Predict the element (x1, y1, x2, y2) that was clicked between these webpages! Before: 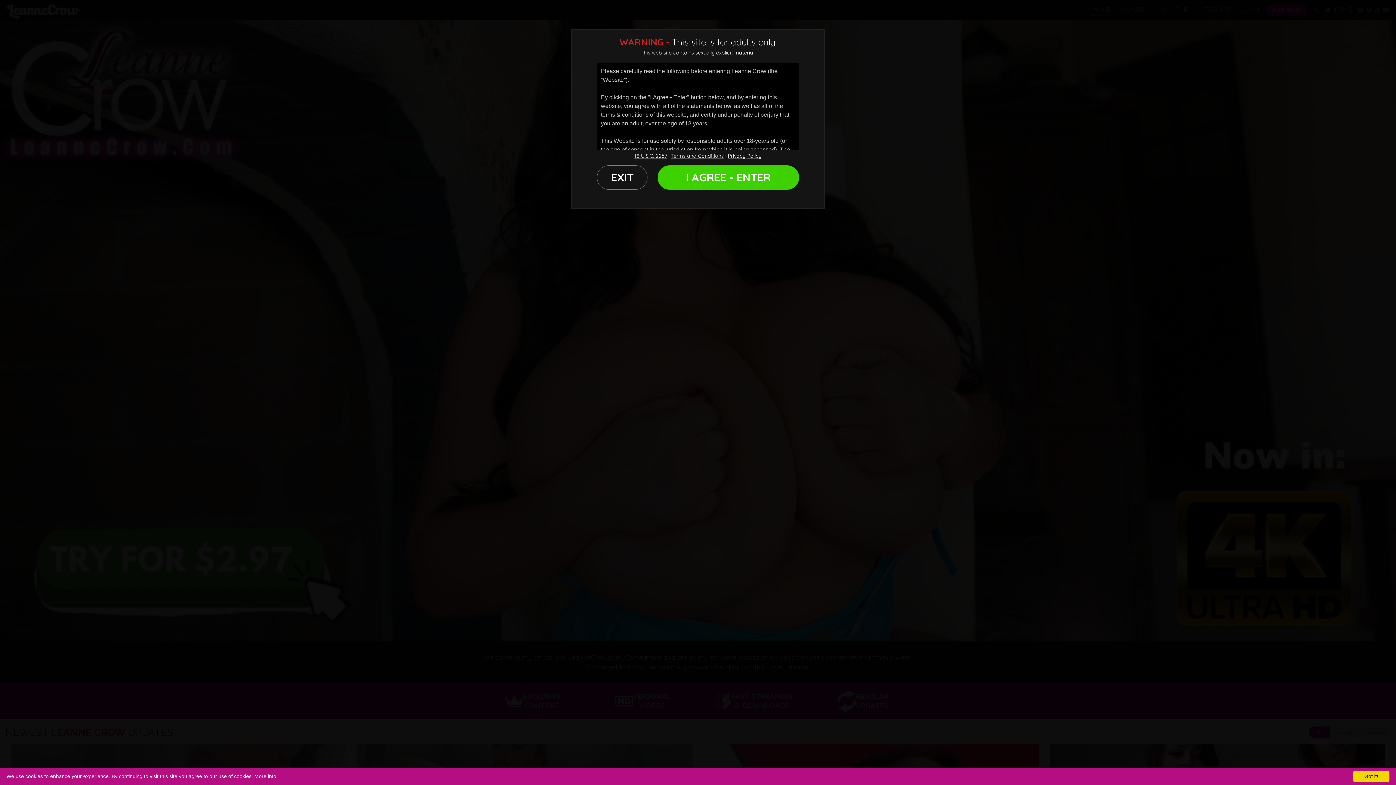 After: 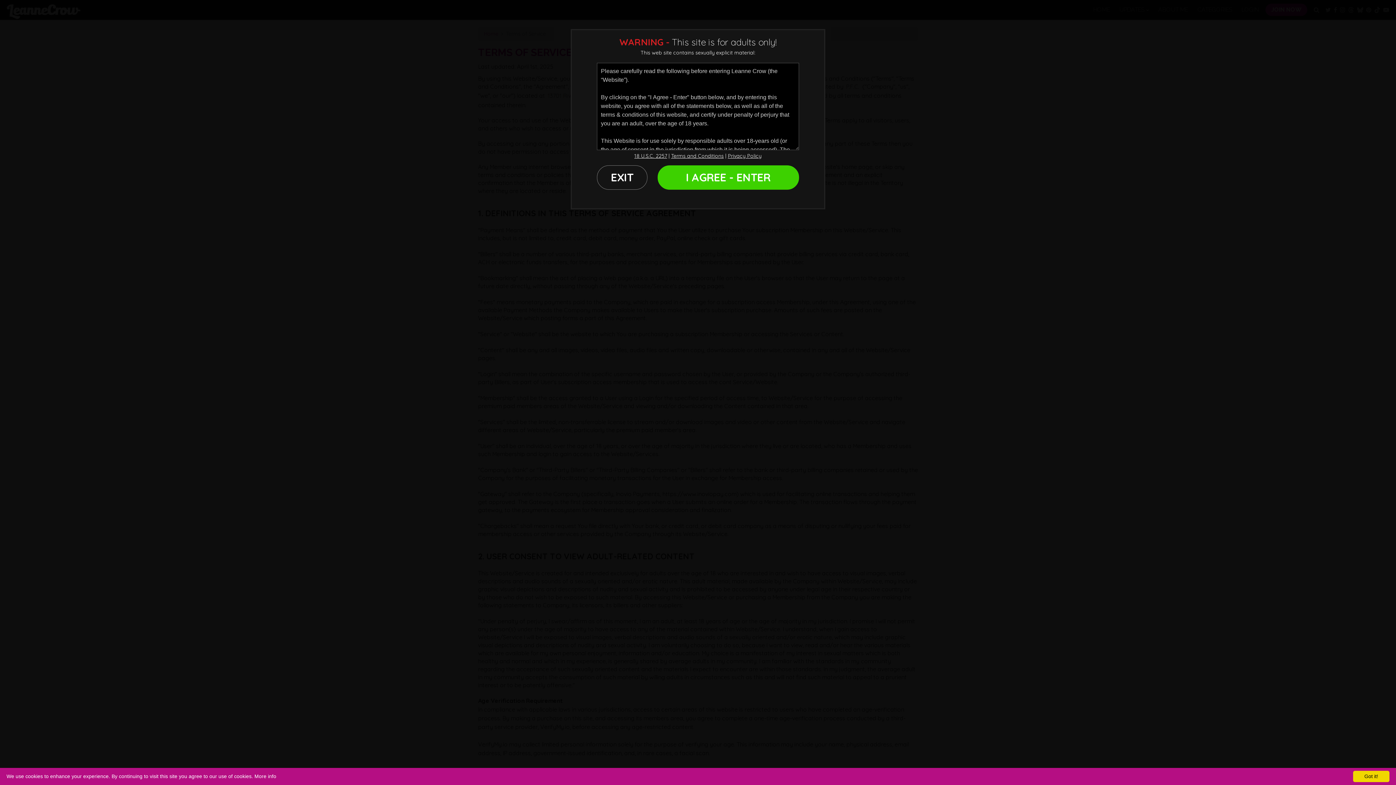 Action: bbox: (671, 152, 723, 159) label: Terms and Conditions